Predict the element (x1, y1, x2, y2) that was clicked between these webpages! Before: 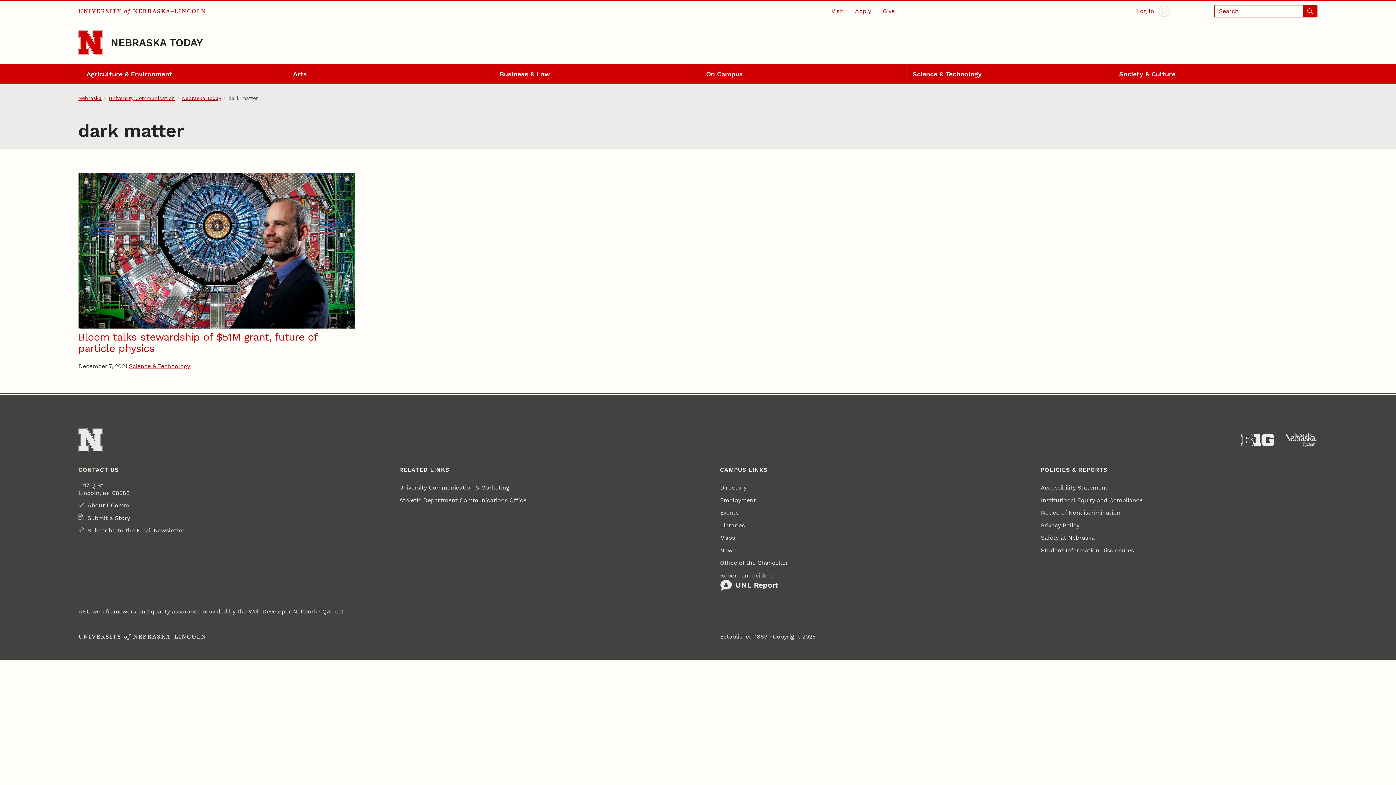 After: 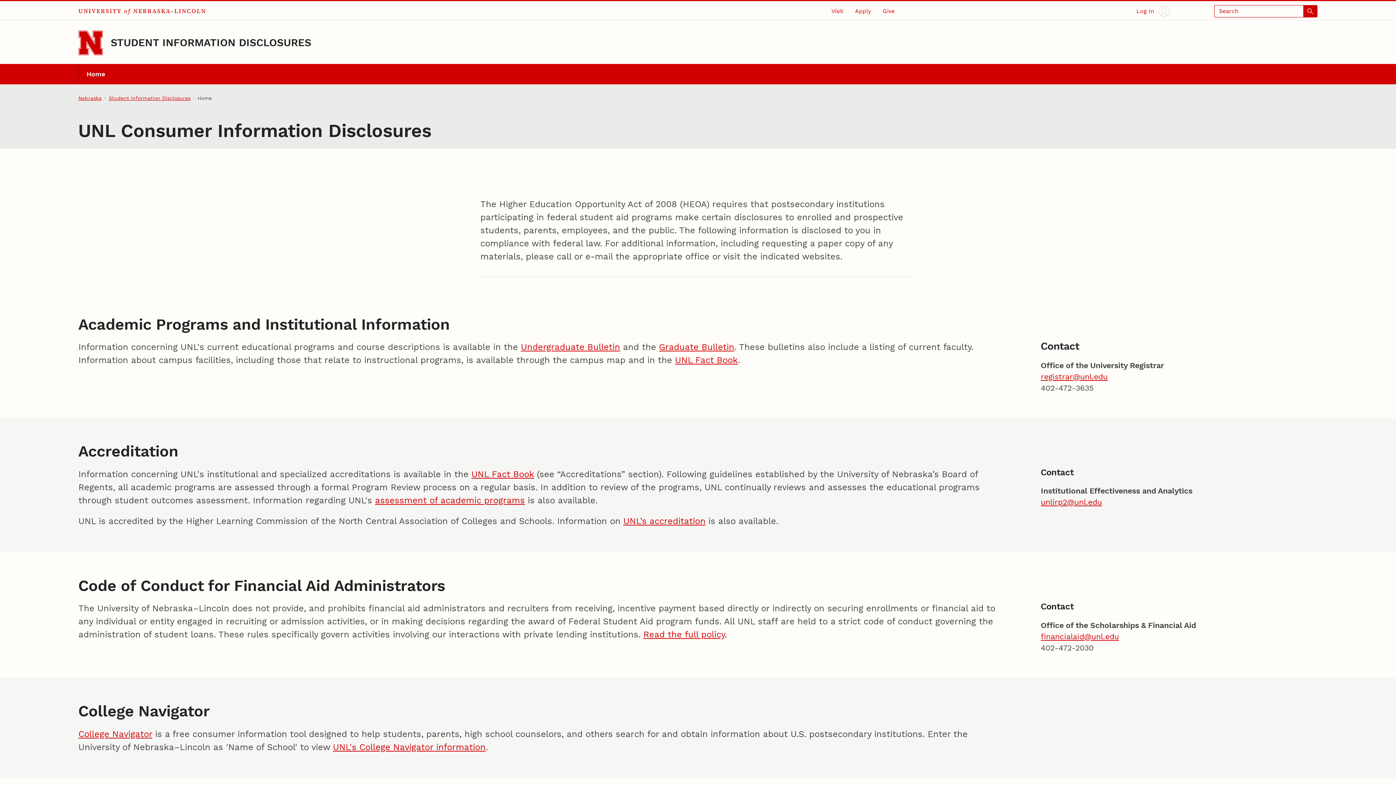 Action: bbox: (1041, 544, 1134, 556) label: Student Information Disclosures